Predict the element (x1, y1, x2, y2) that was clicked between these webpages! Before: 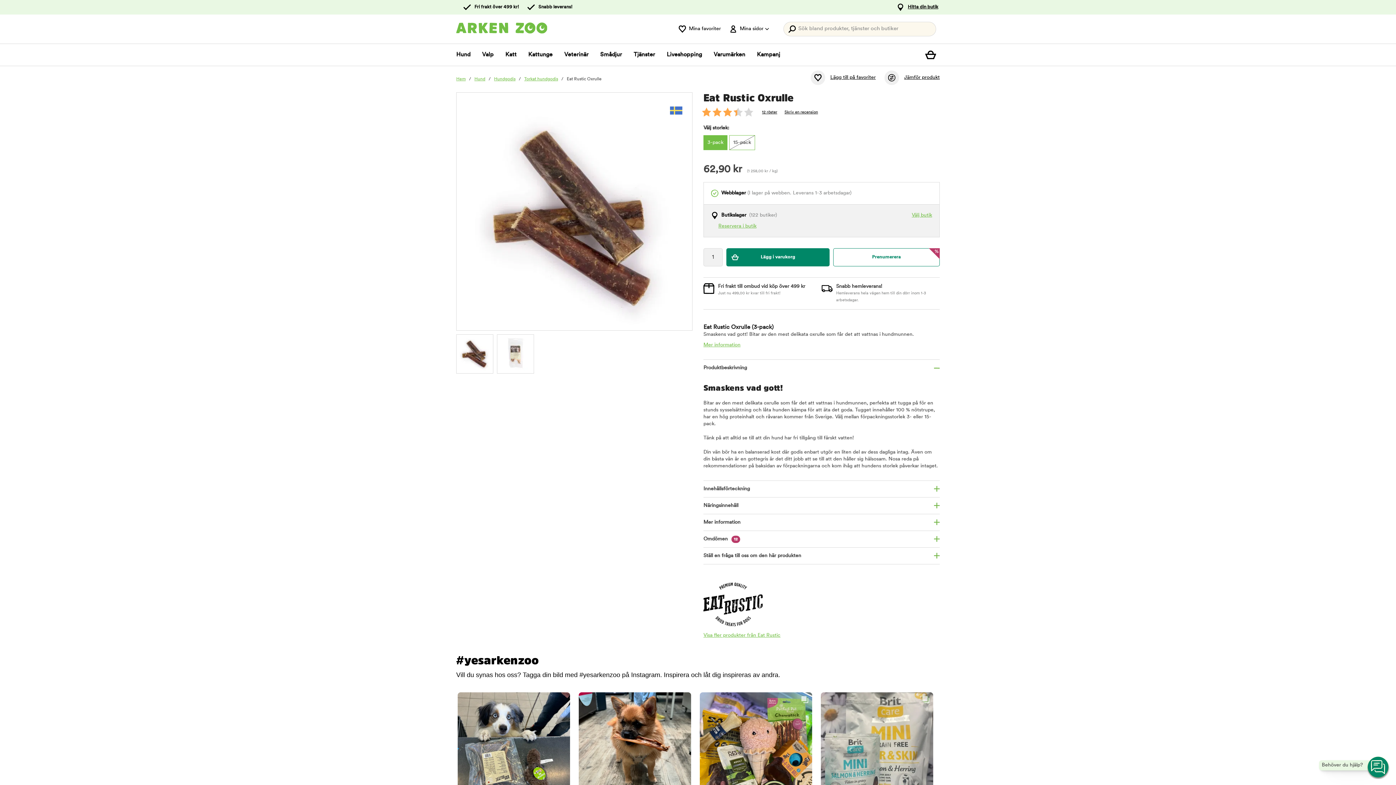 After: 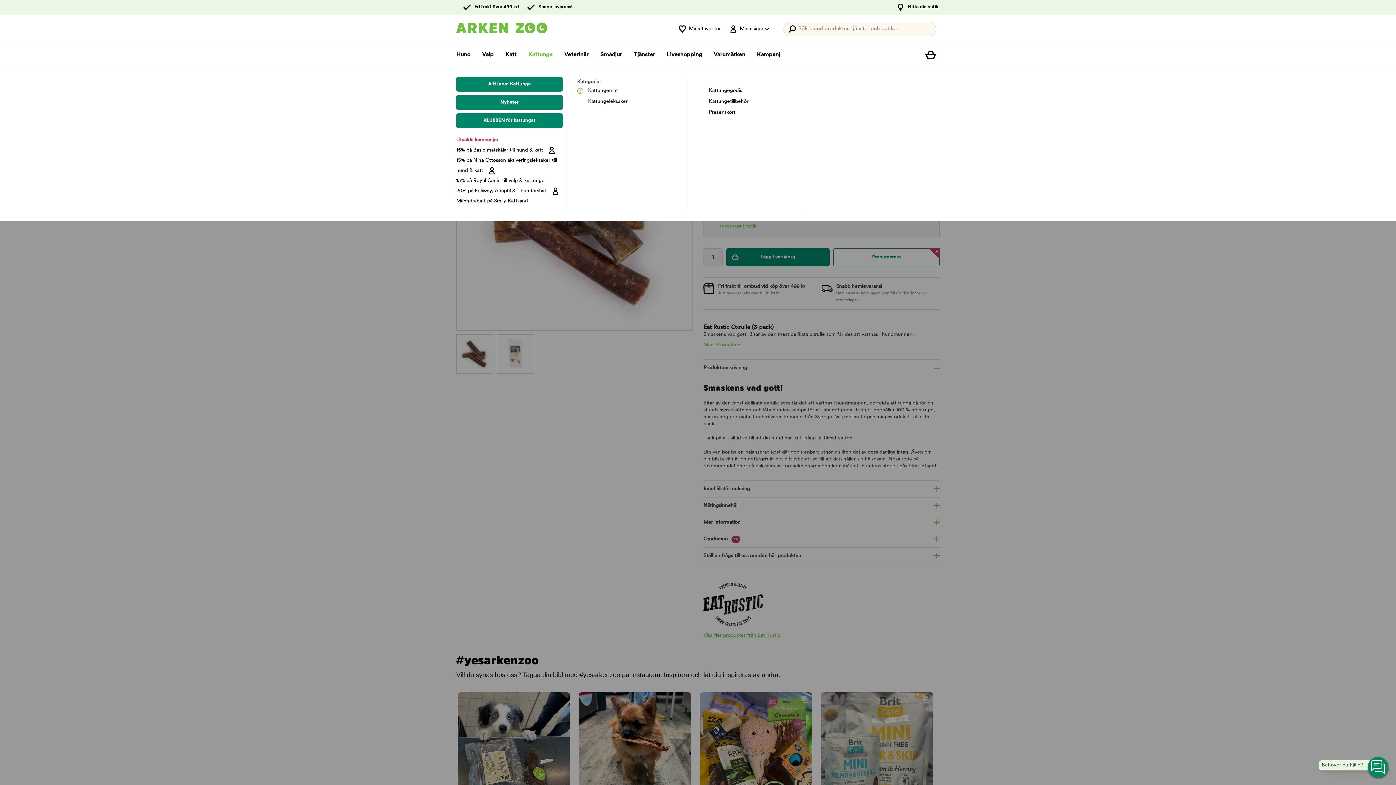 Action: bbox: (528, 44, 552, 65) label: Kattunge